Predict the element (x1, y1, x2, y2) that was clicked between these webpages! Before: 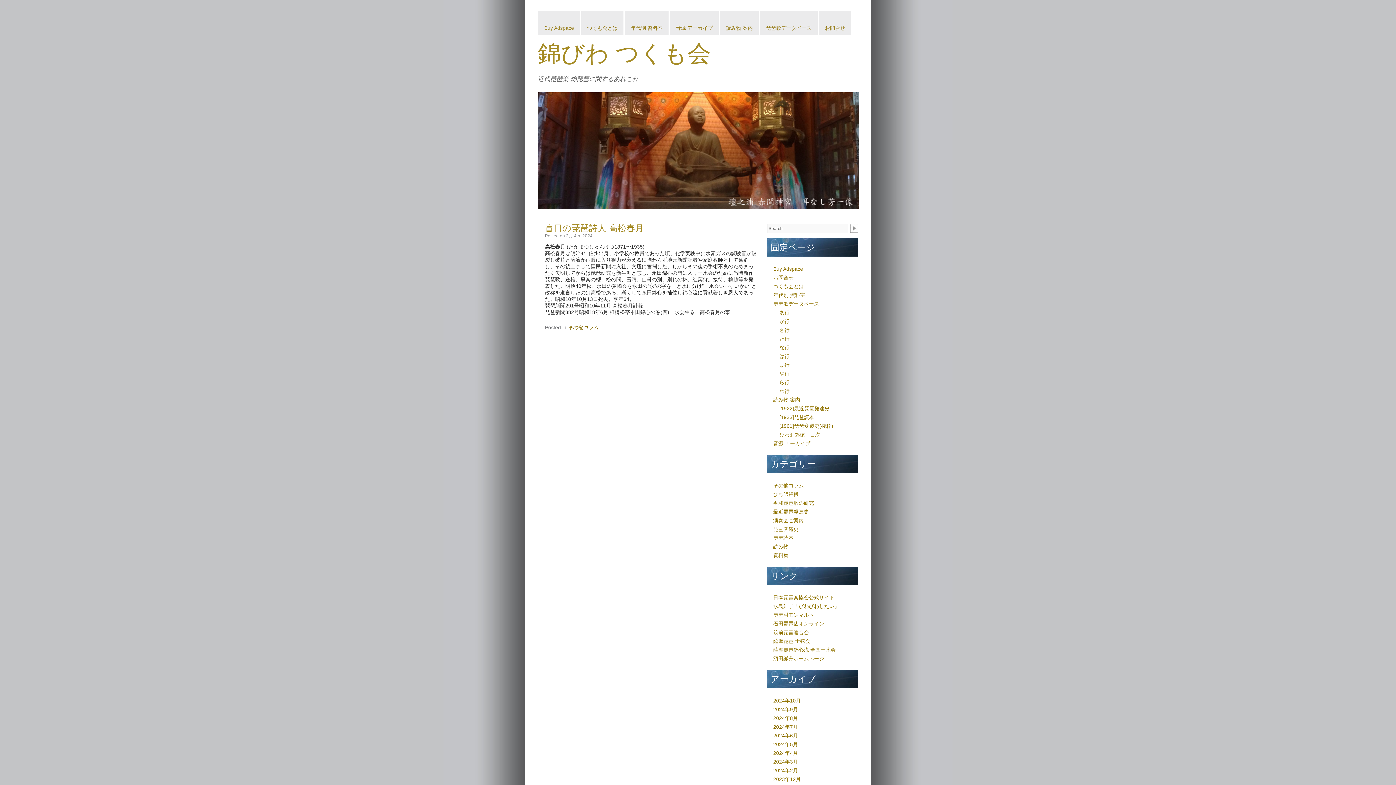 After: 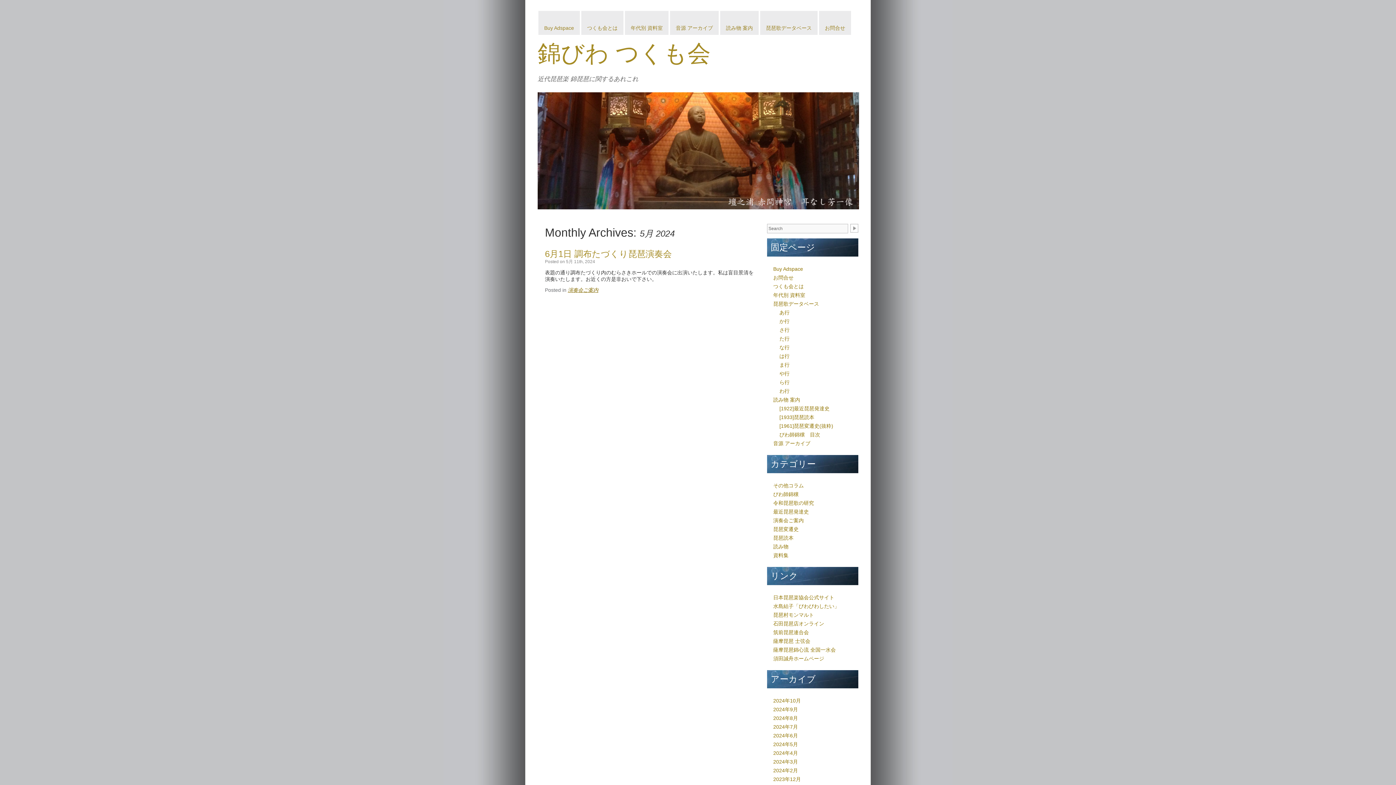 Action: label: 2024年5月 bbox: (773, 741, 798, 747)